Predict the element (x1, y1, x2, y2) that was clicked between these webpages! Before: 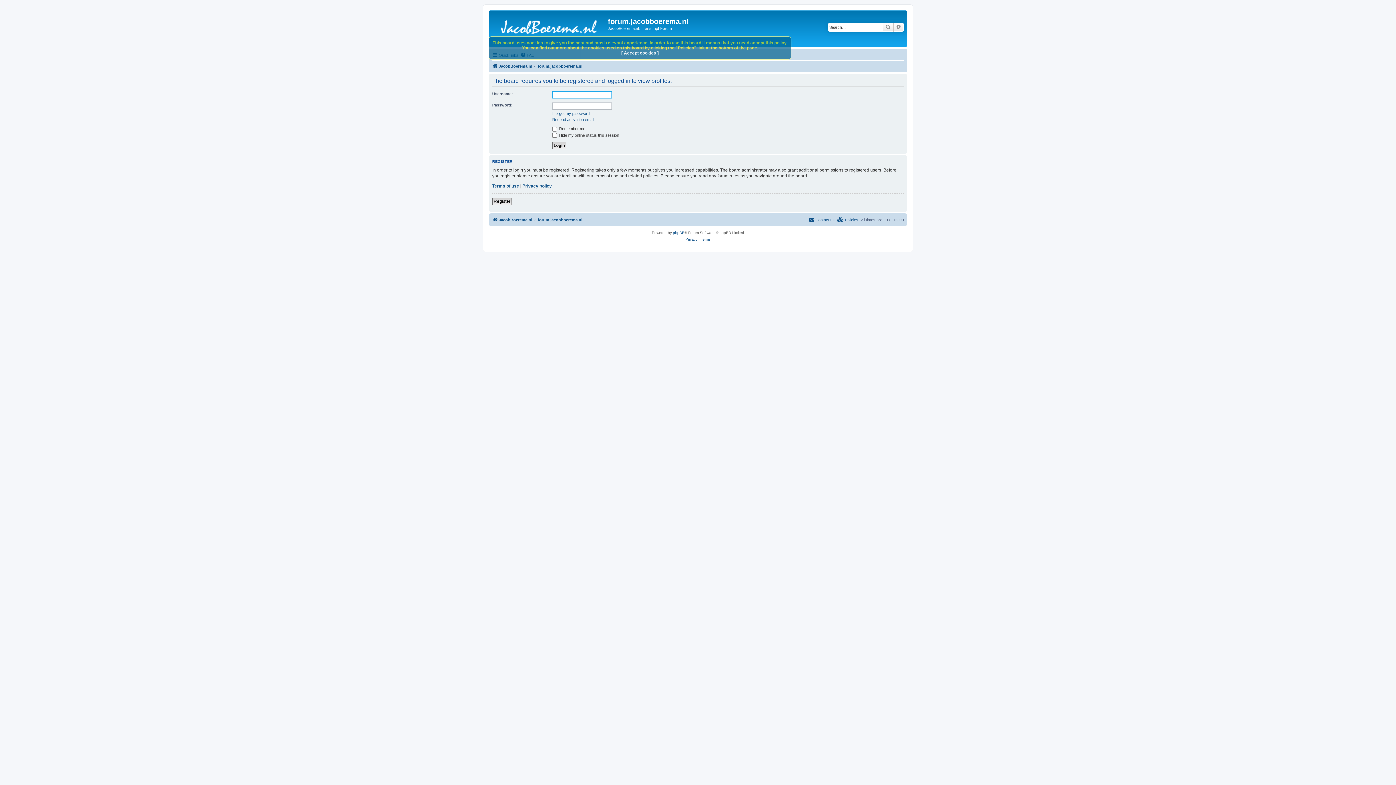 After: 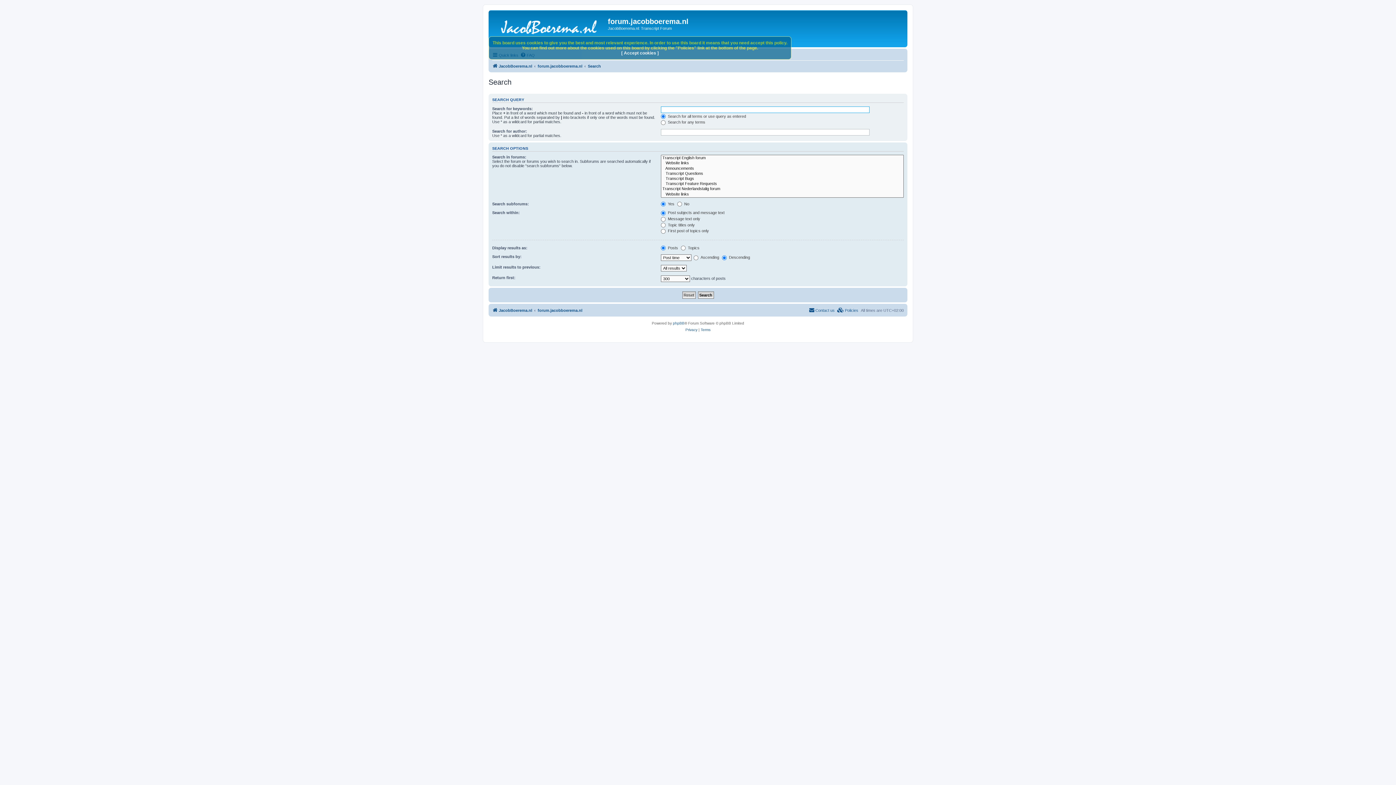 Action: label: Search bbox: (882, 22, 893, 31)